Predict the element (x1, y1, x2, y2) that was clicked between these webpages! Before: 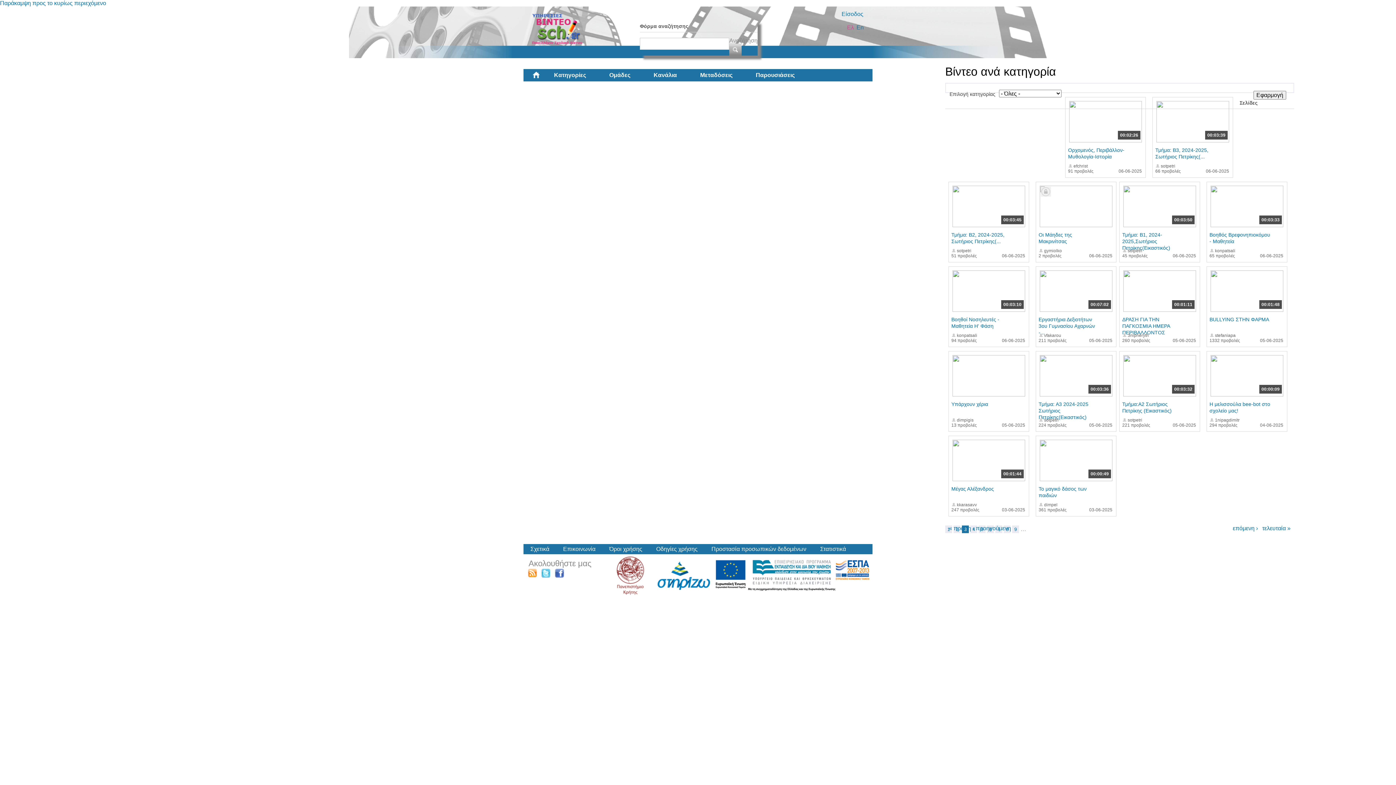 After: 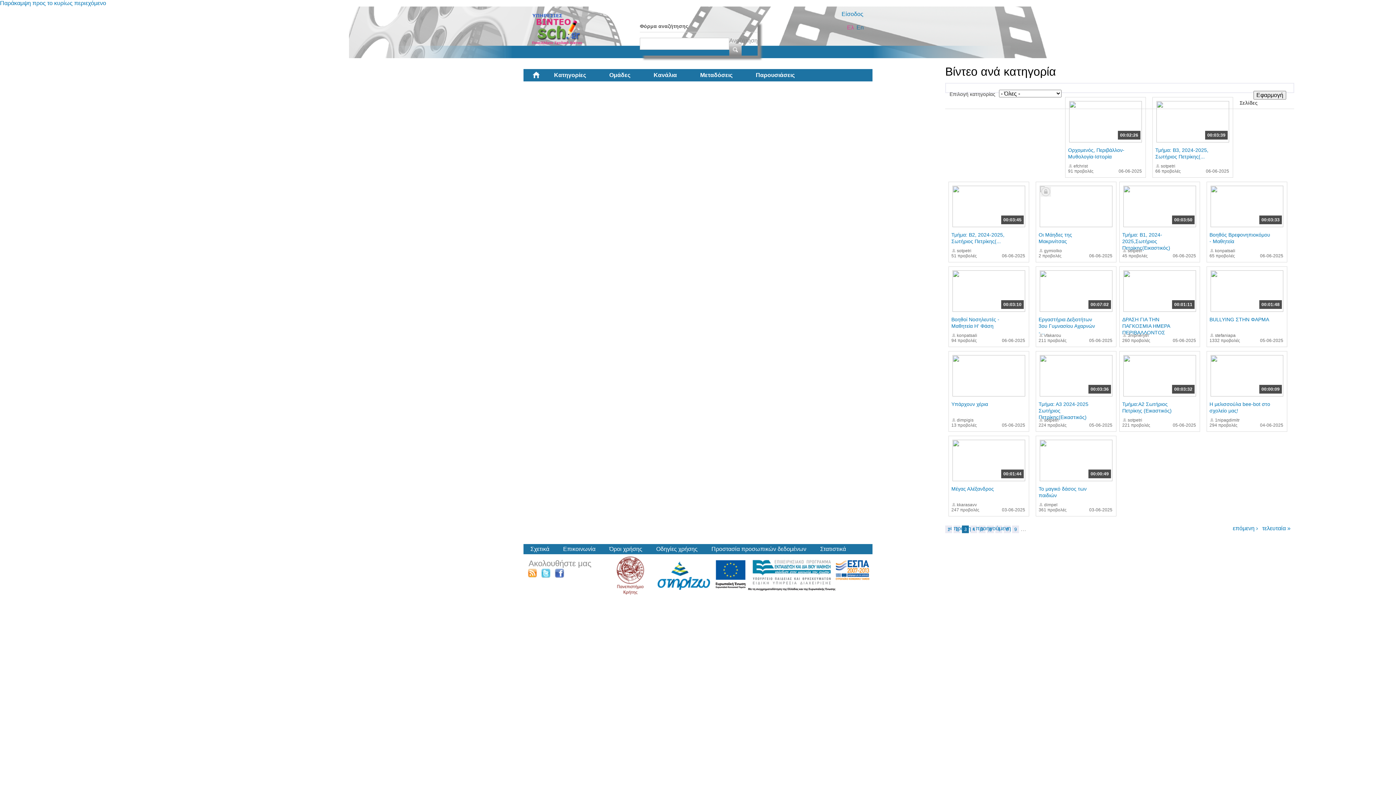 Action: bbox: (712, 572, 872, 578)